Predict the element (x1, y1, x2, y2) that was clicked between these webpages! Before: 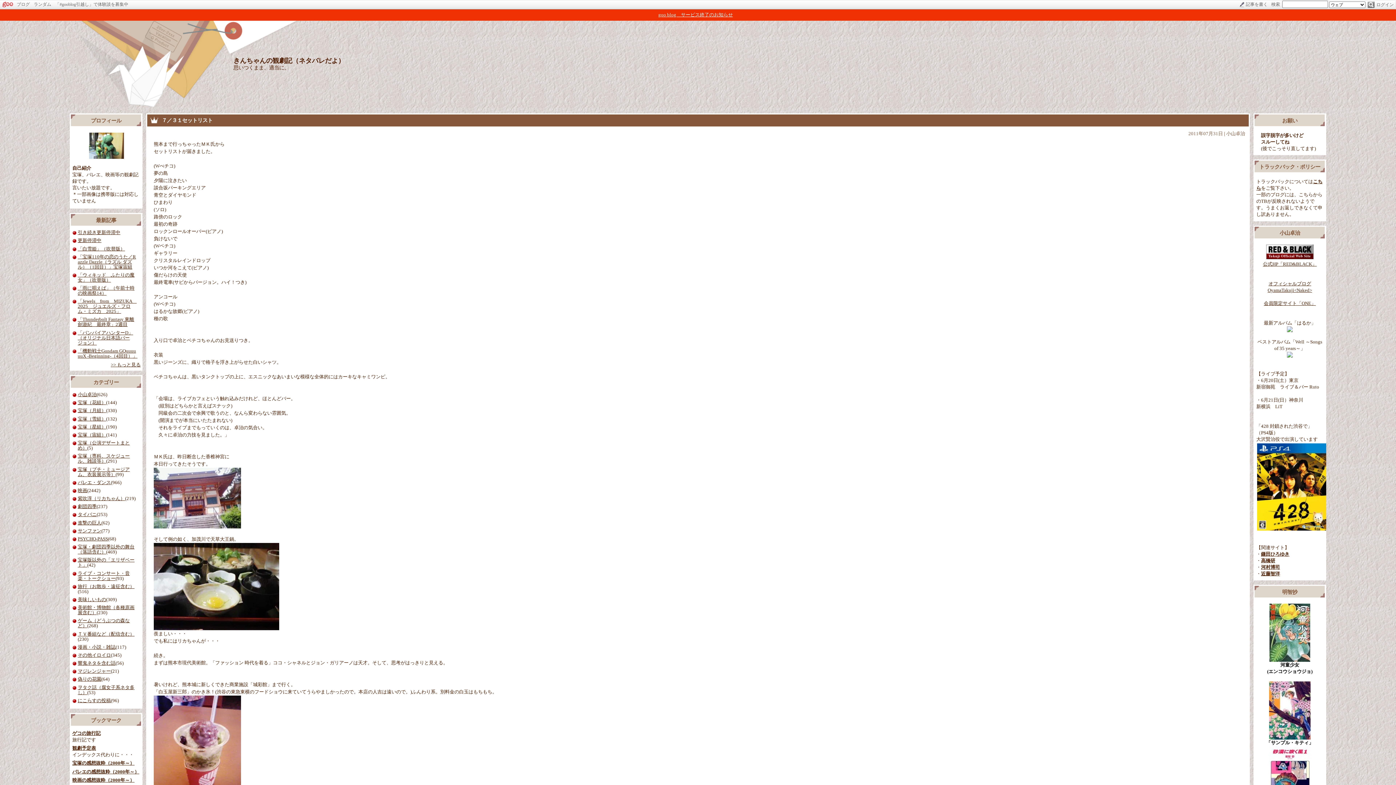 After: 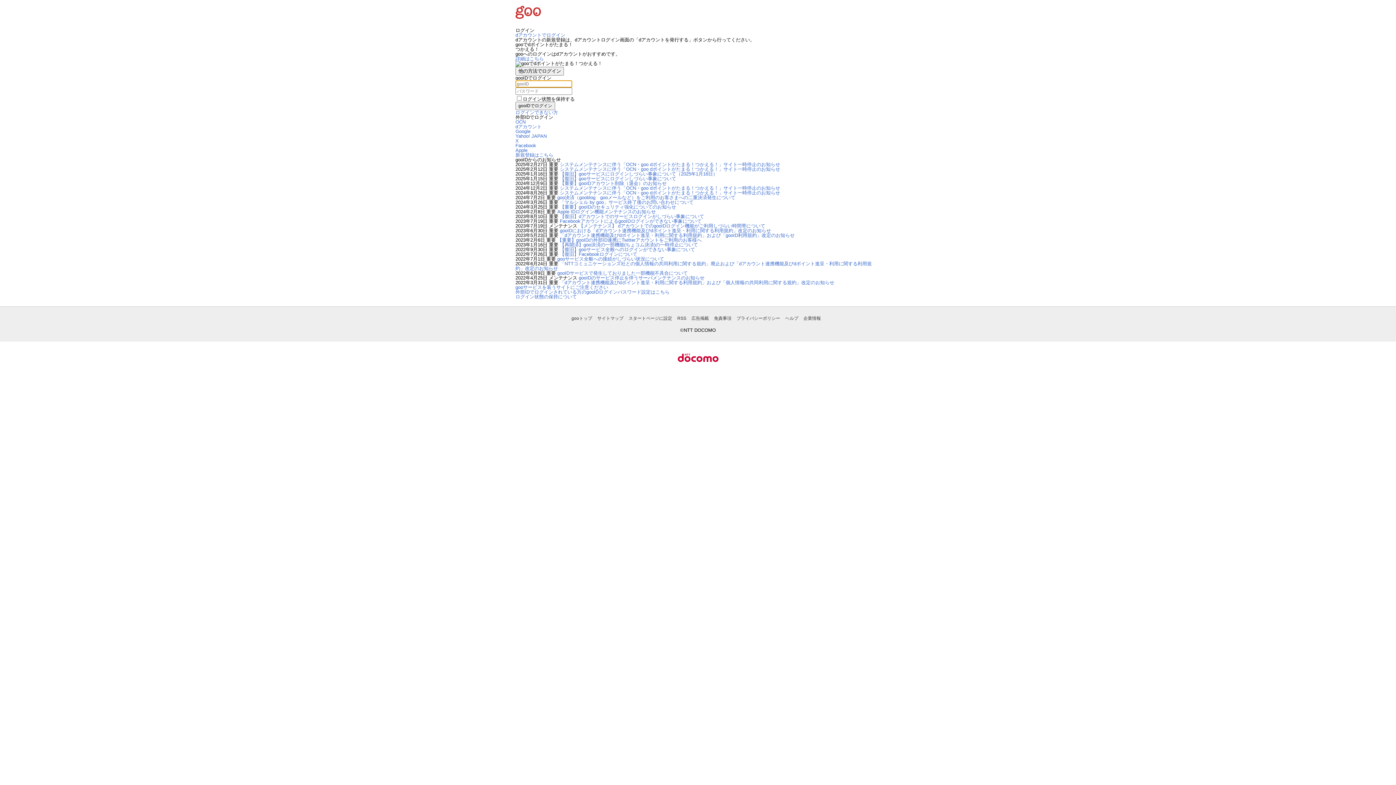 Action: label: ログイン bbox: (1376, 1, 1394, 7)